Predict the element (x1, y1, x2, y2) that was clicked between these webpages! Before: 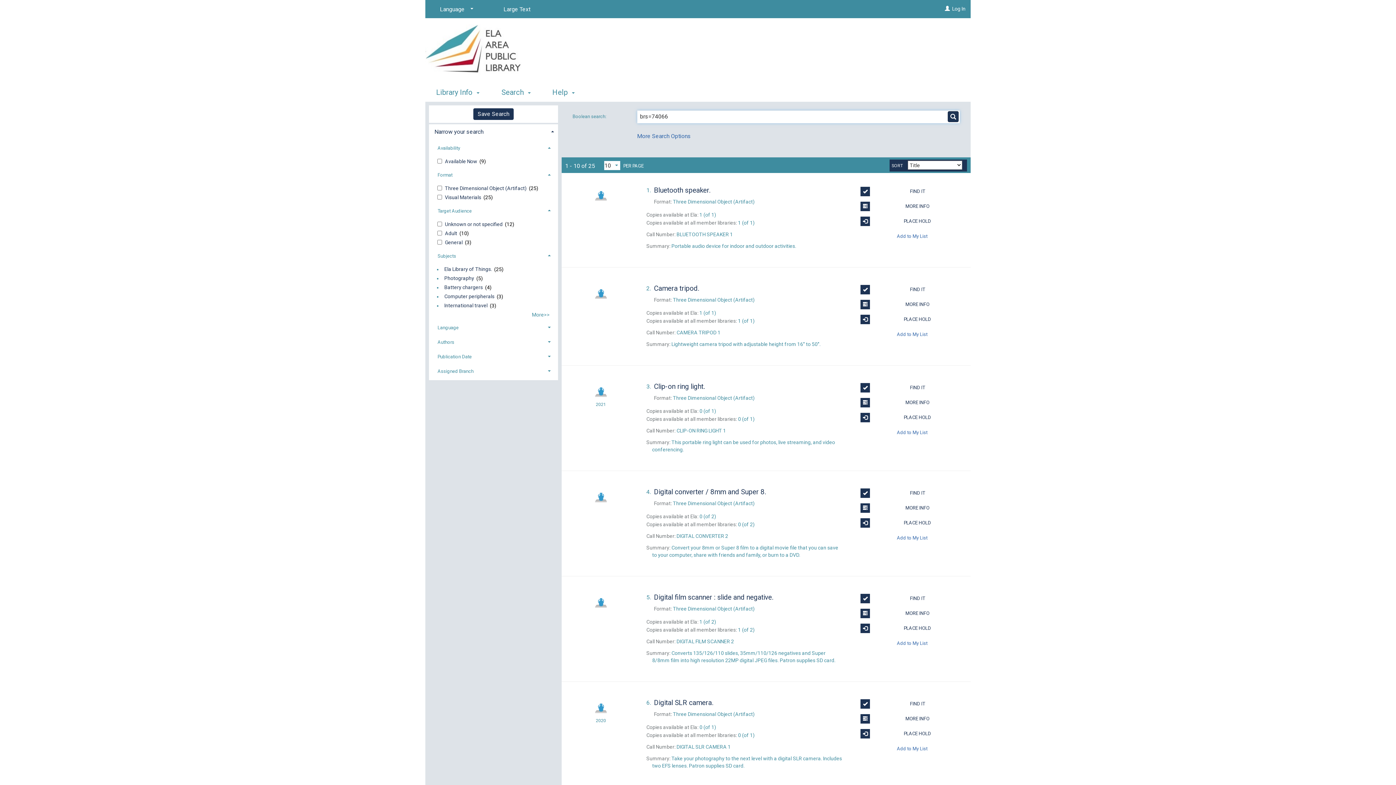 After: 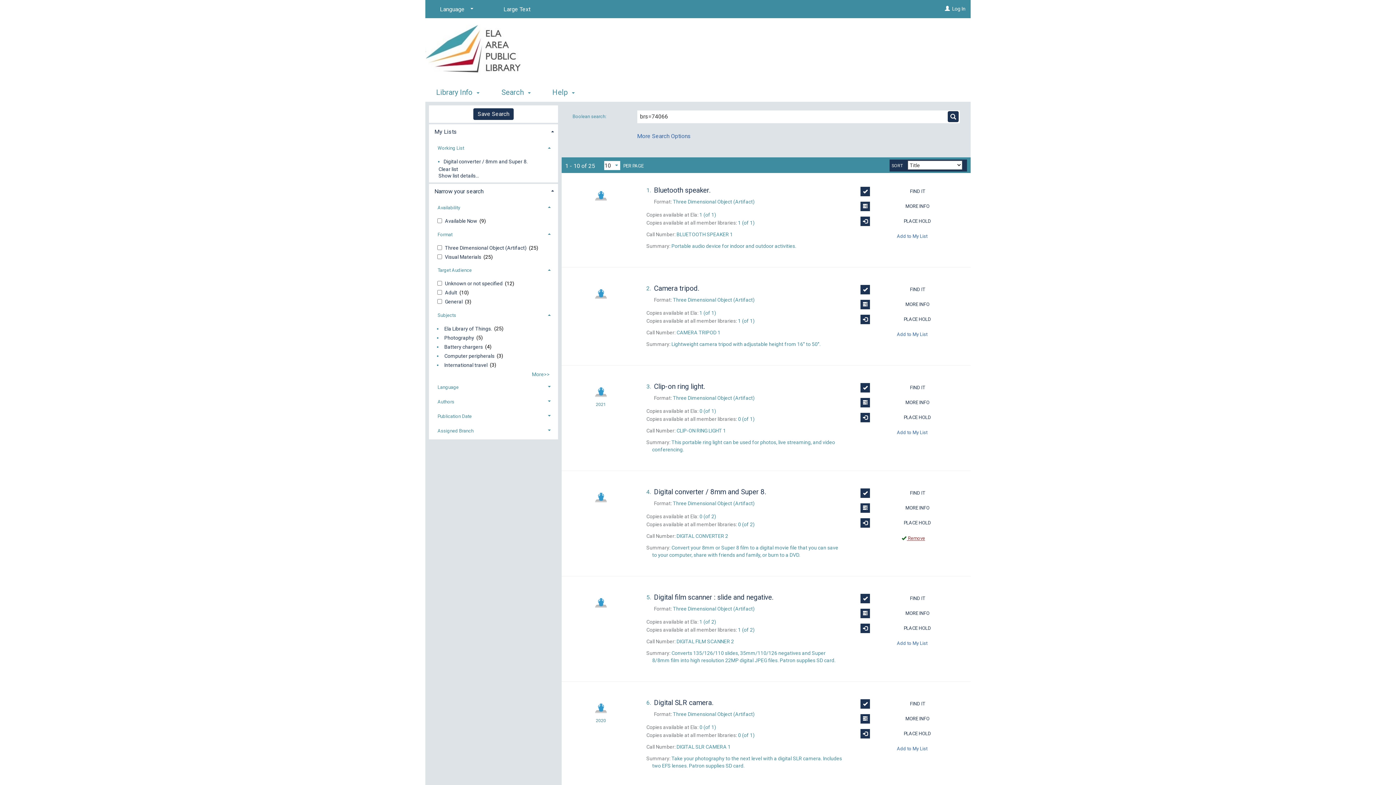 Action: bbox: (894, 533, 930, 543) label: Add to My List